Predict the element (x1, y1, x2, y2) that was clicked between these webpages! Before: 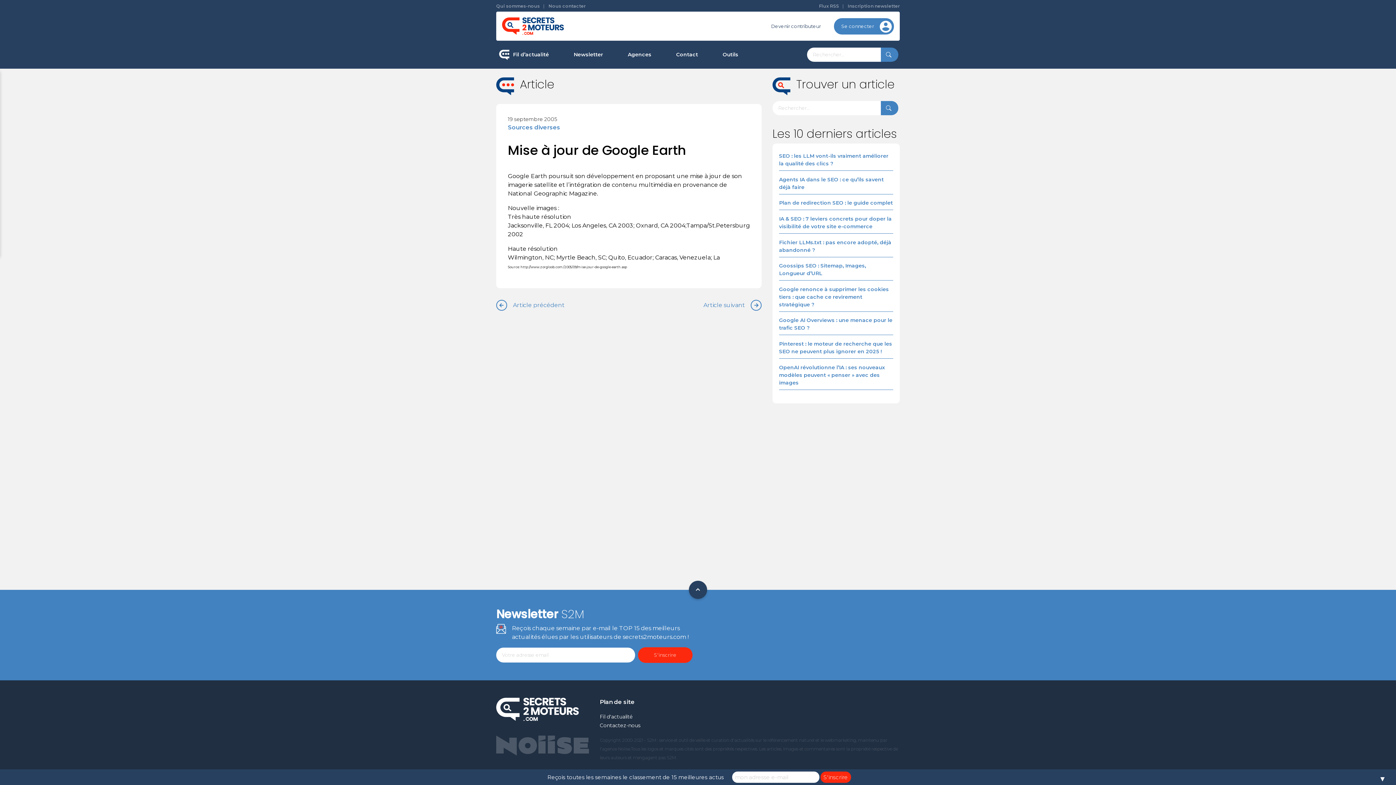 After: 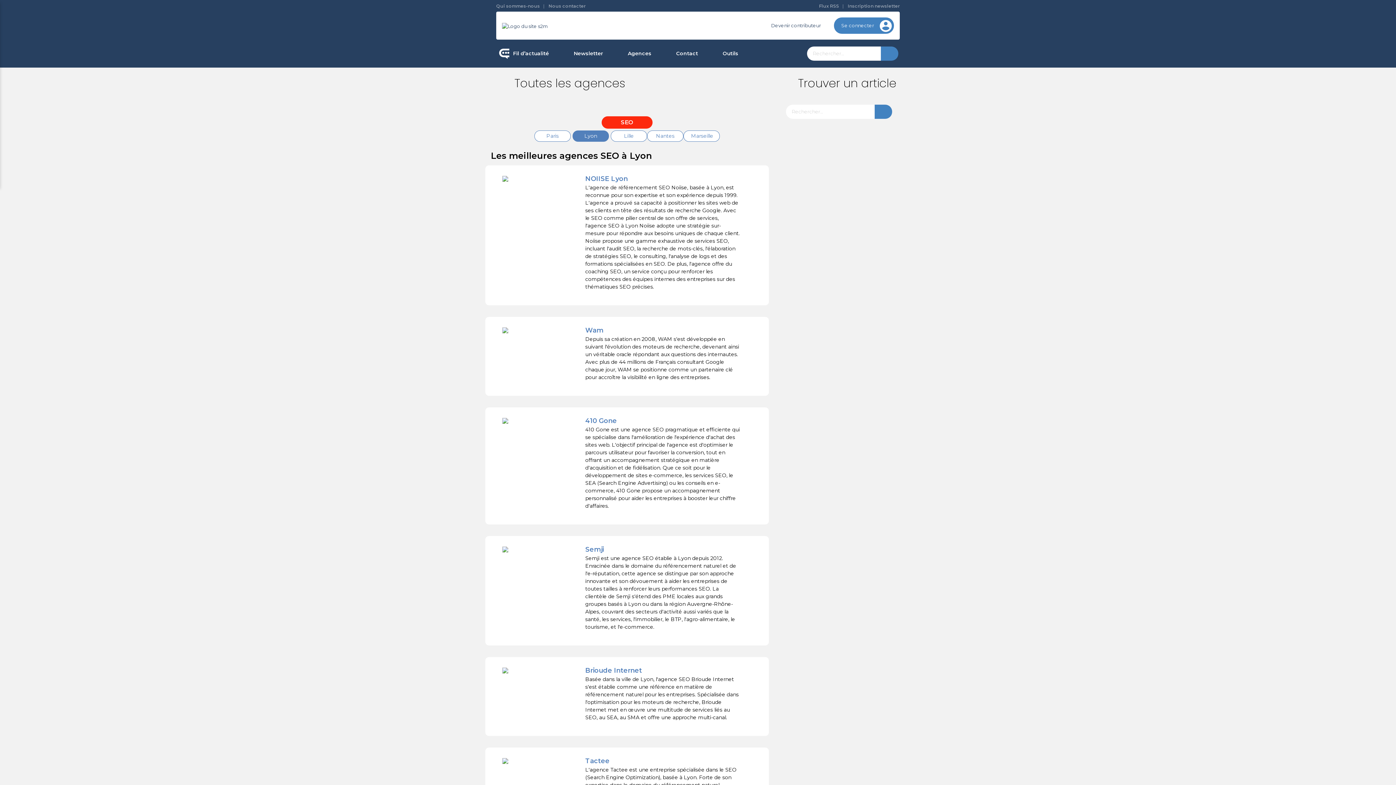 Action: bbox: (617, 91, 726, 114) label: Agence SEO Lyon